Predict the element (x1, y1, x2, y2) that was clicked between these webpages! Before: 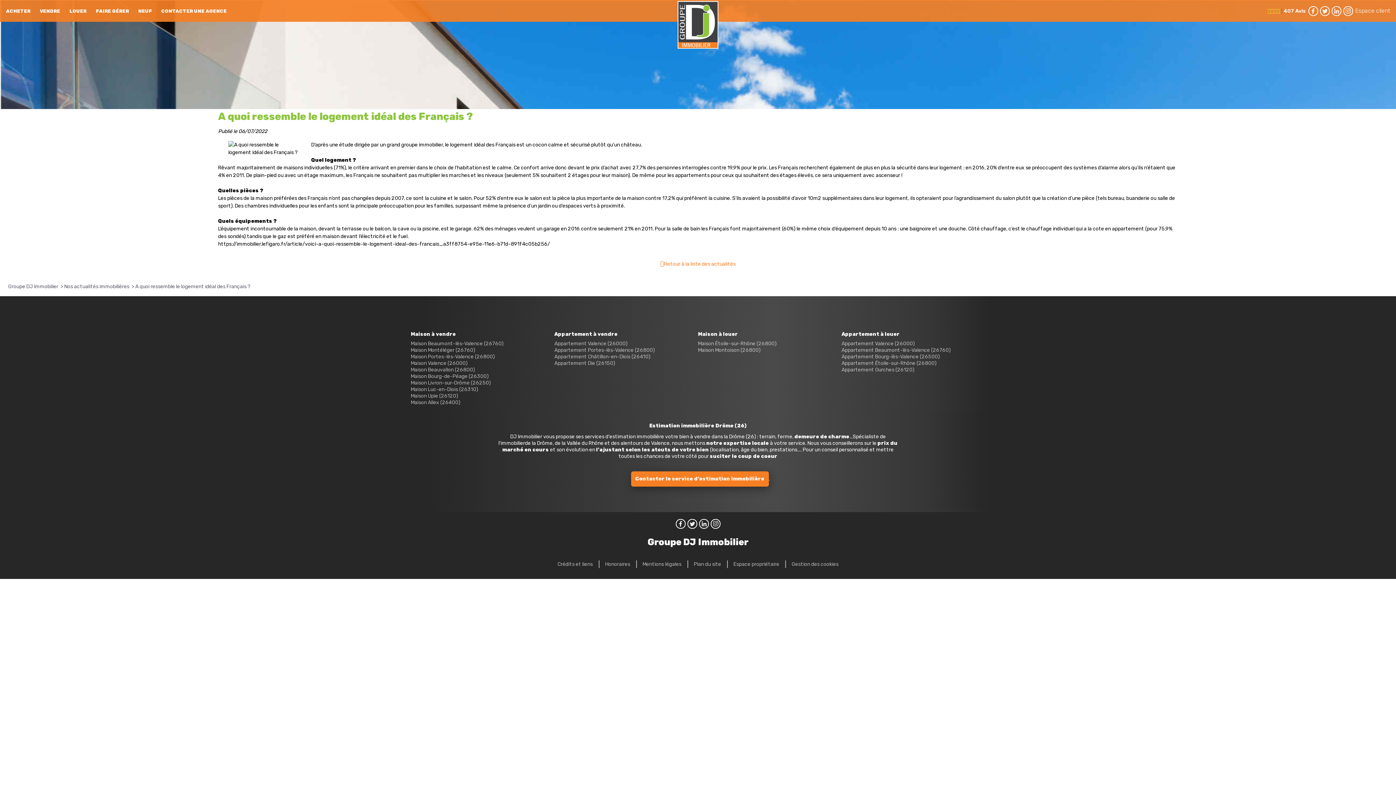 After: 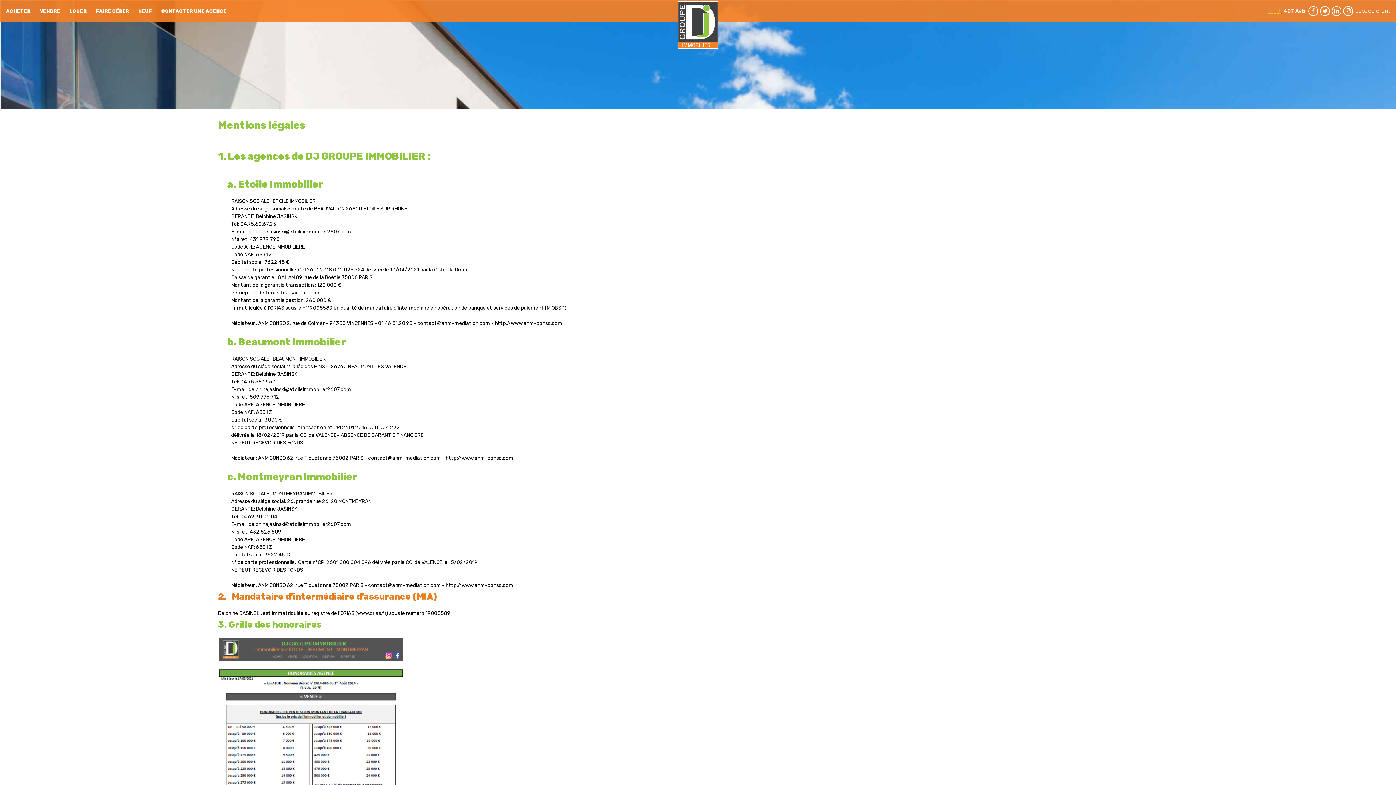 Action: label: Mentions légales bbox: (642, 561, 681, 567)